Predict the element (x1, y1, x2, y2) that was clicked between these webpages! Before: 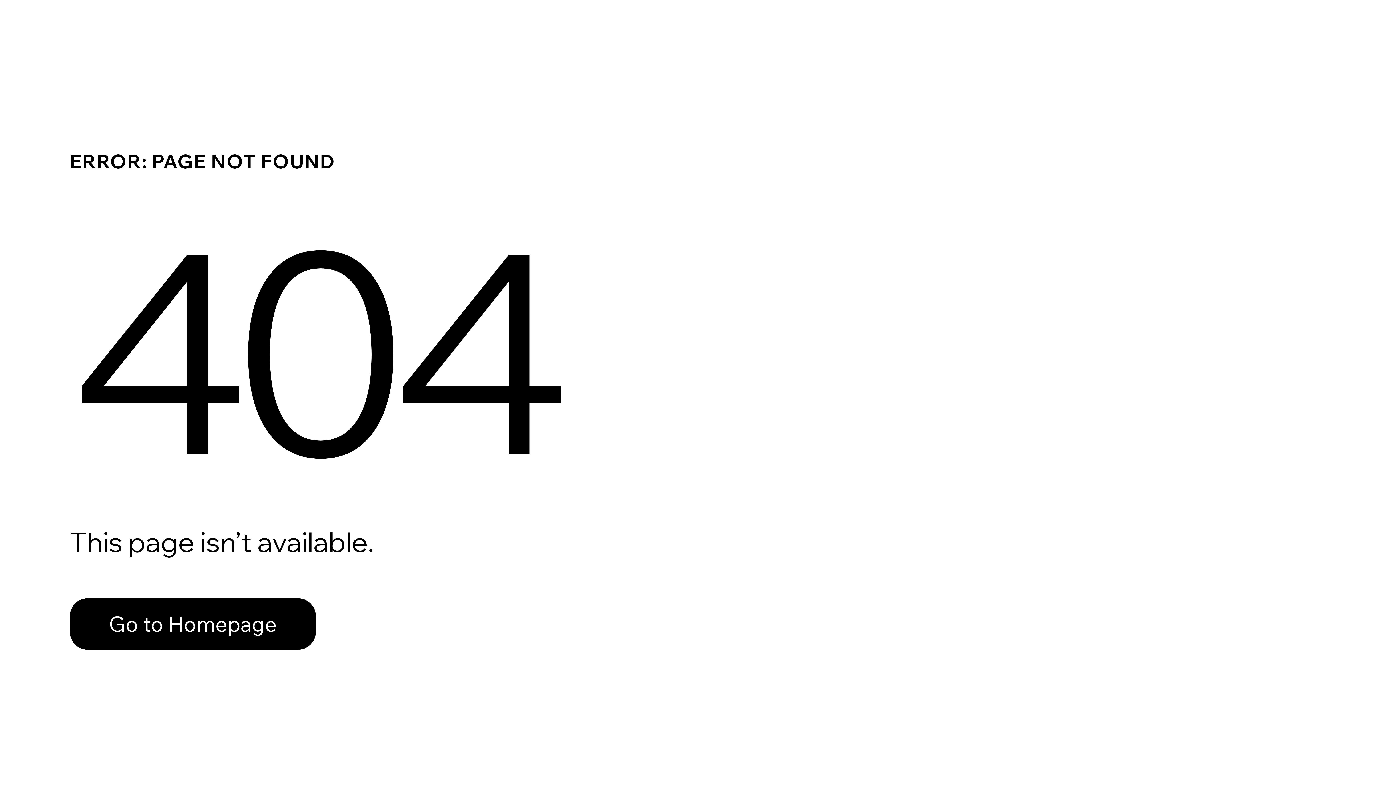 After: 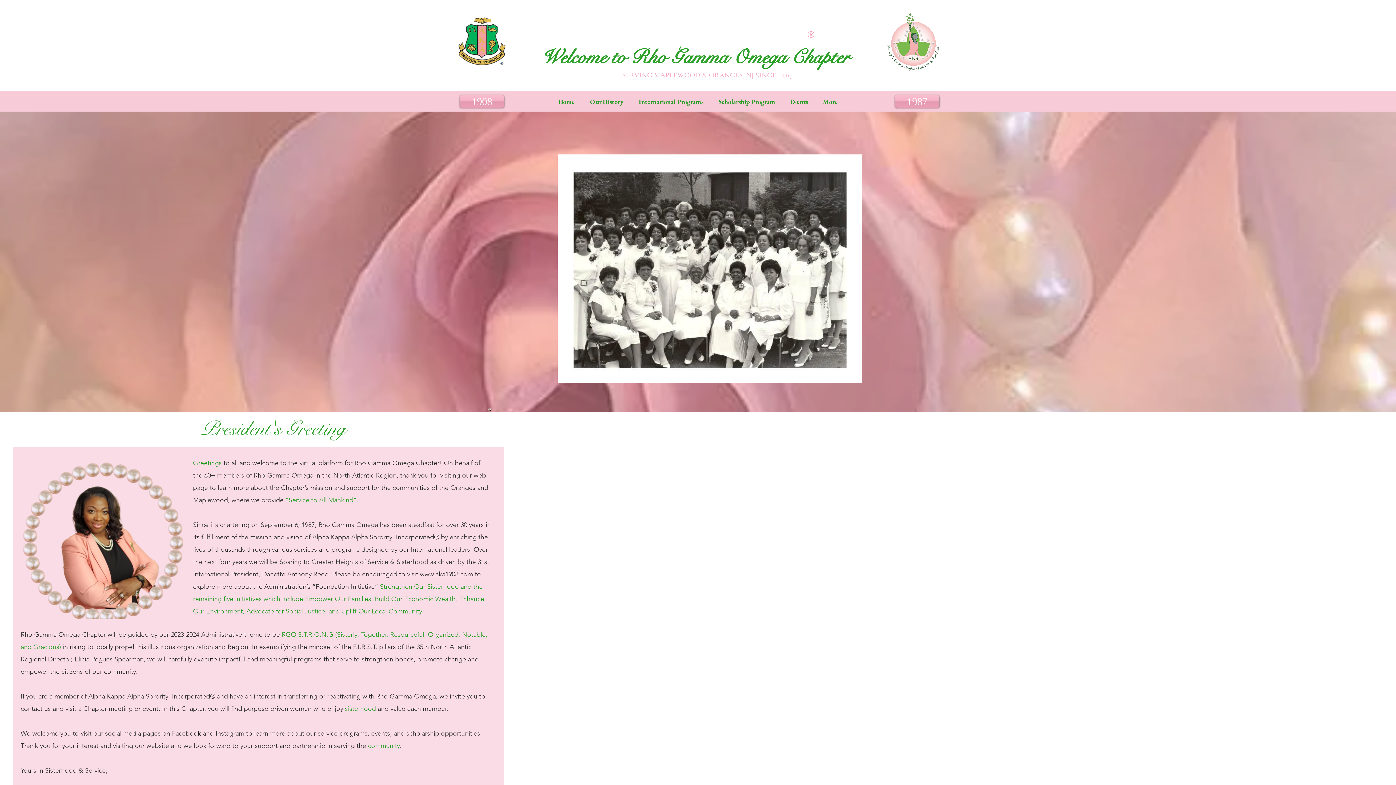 Action: bbox: (69, 582, 768, 659) label: Go to Homepage